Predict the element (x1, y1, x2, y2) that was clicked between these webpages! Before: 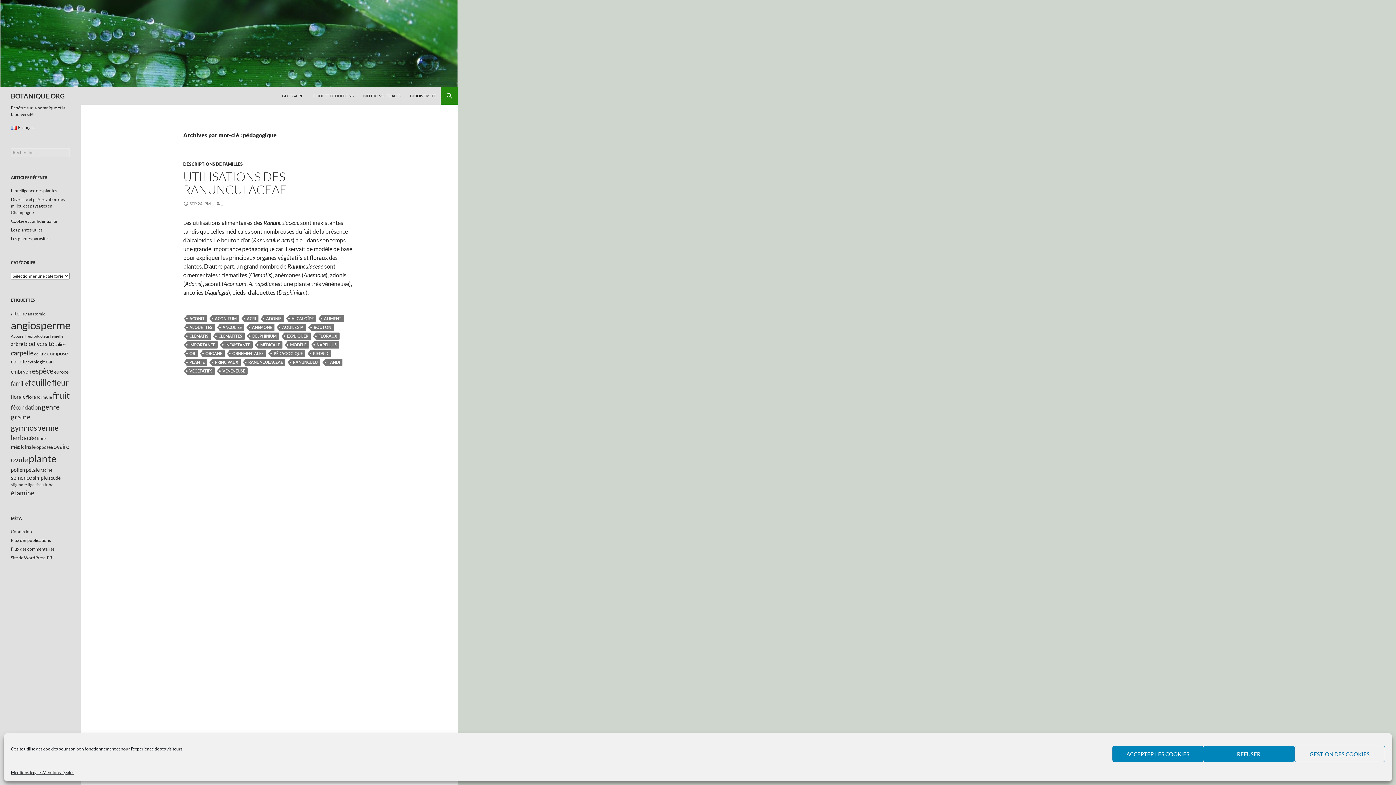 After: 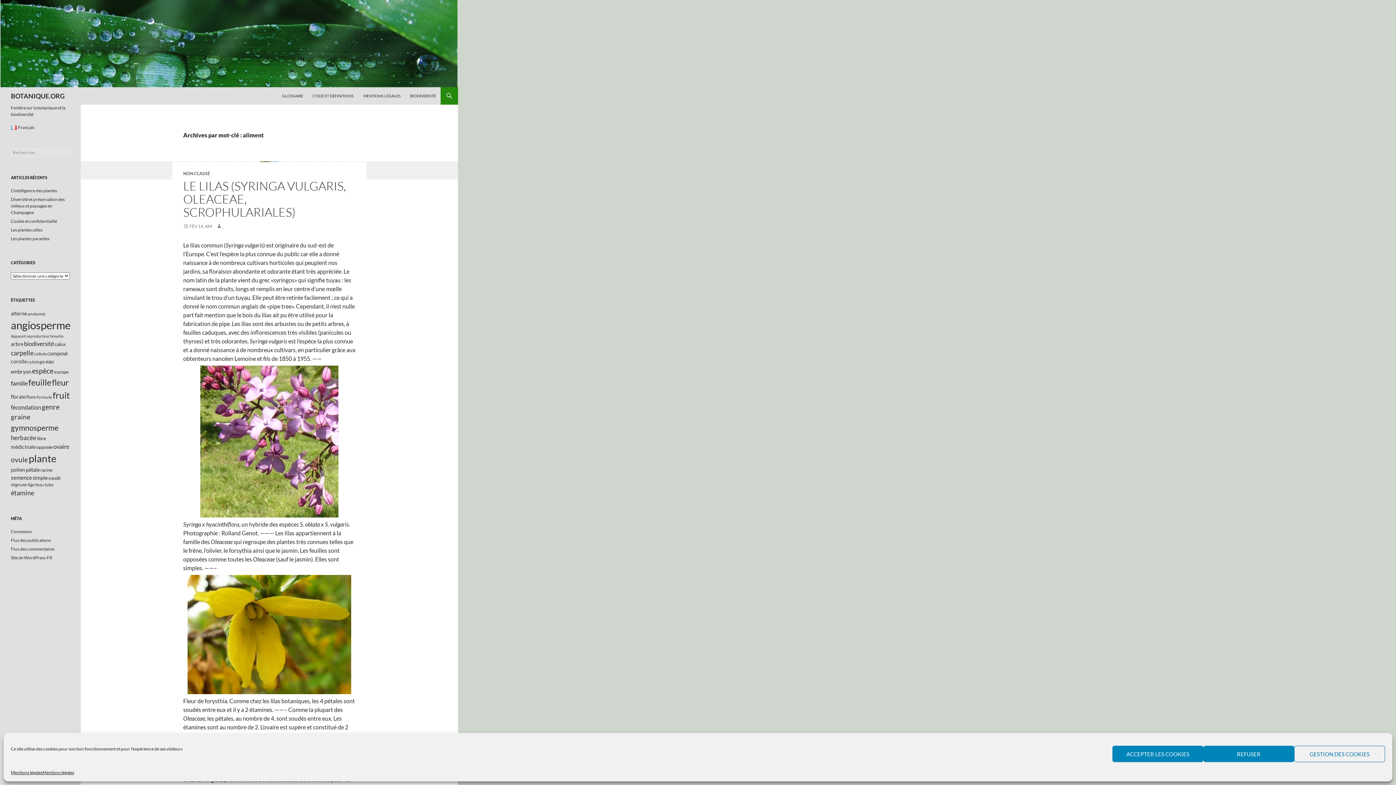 Action: label: ALIMENT bbox: (321, 315, 344, 322)